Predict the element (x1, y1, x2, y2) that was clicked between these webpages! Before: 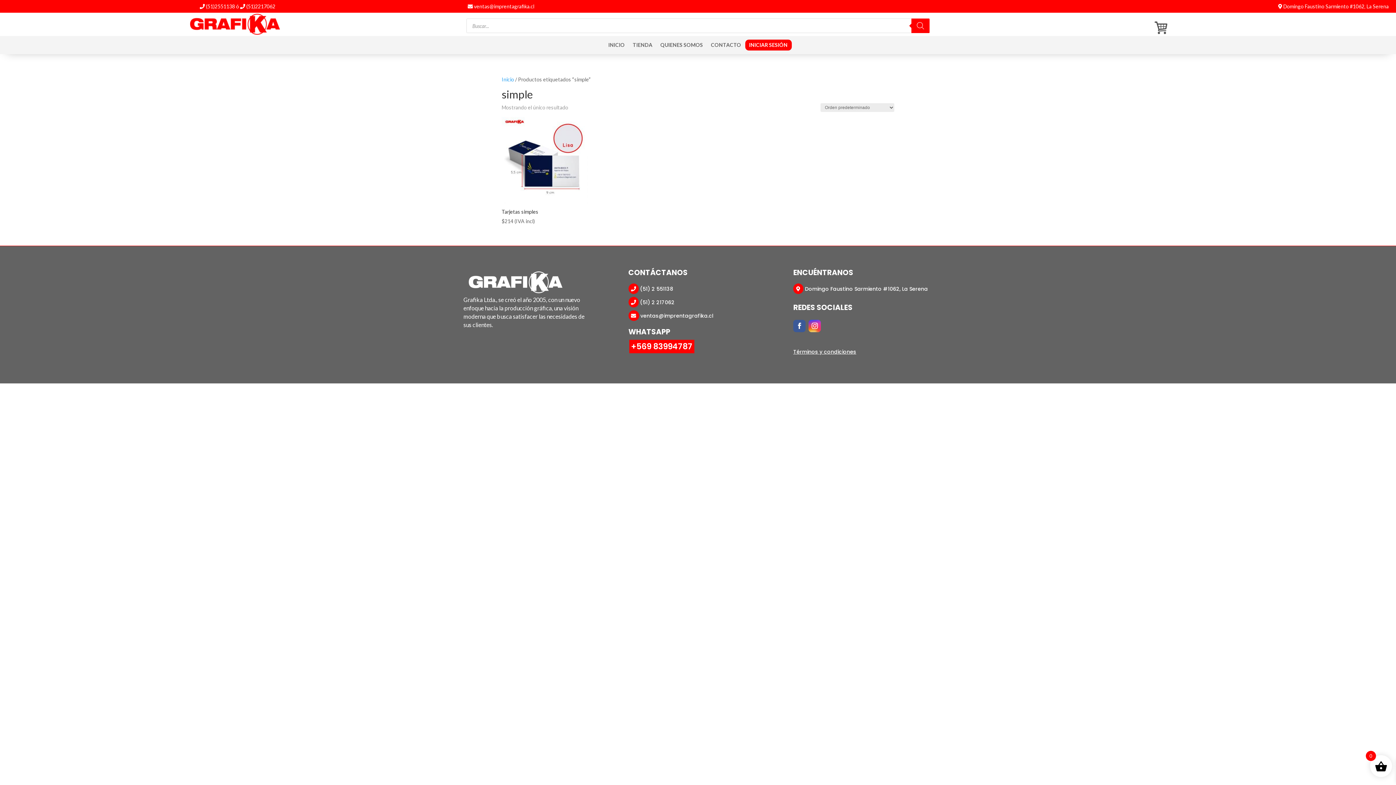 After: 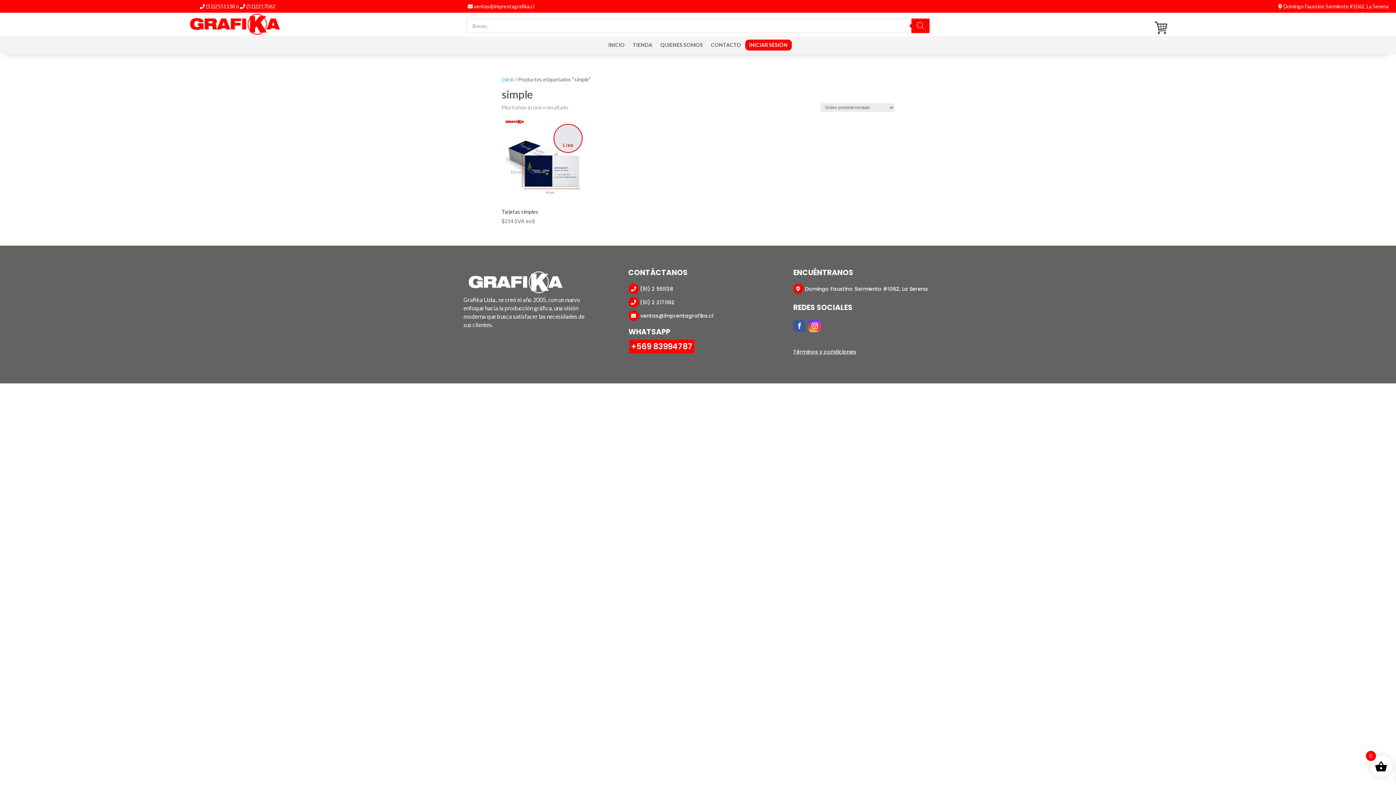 Action: bbox: (793, 320, 805, 332)